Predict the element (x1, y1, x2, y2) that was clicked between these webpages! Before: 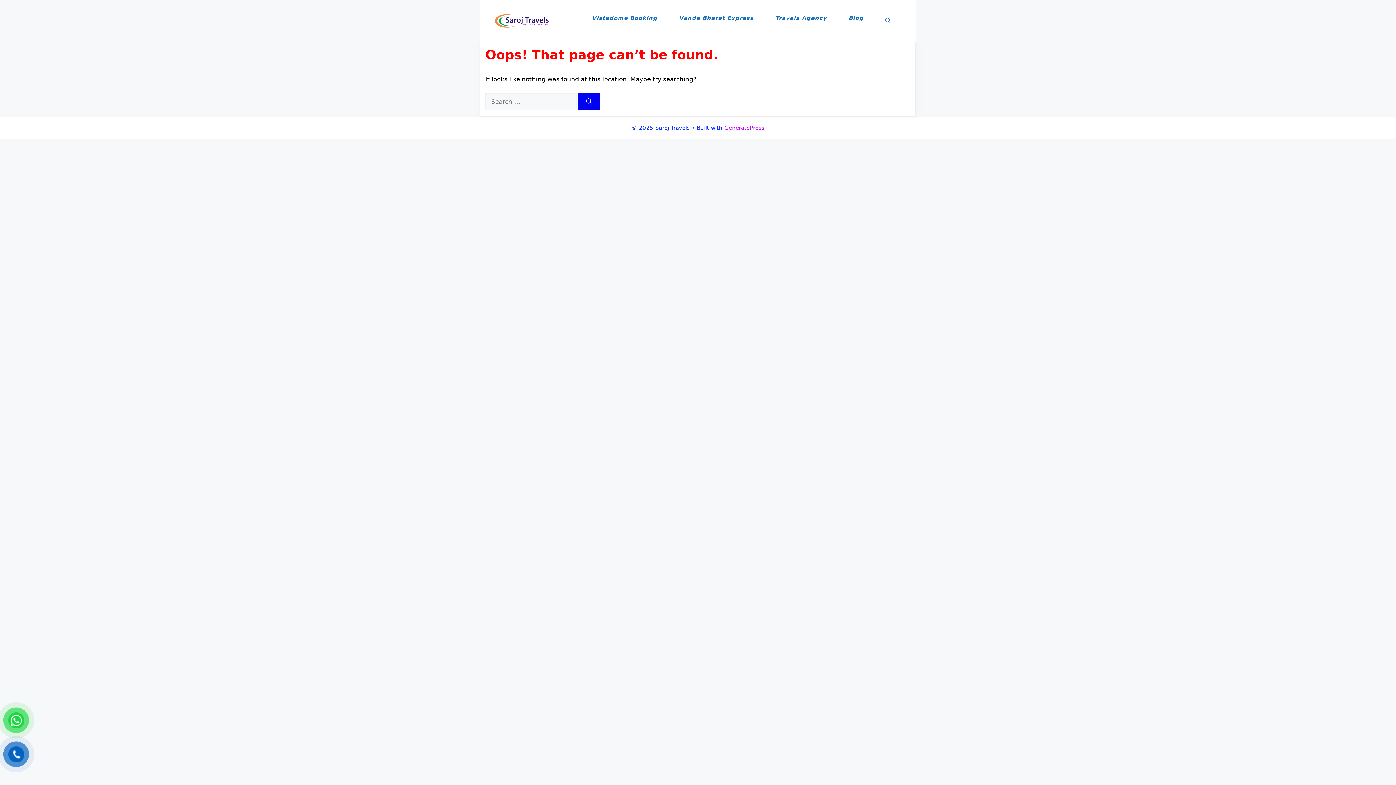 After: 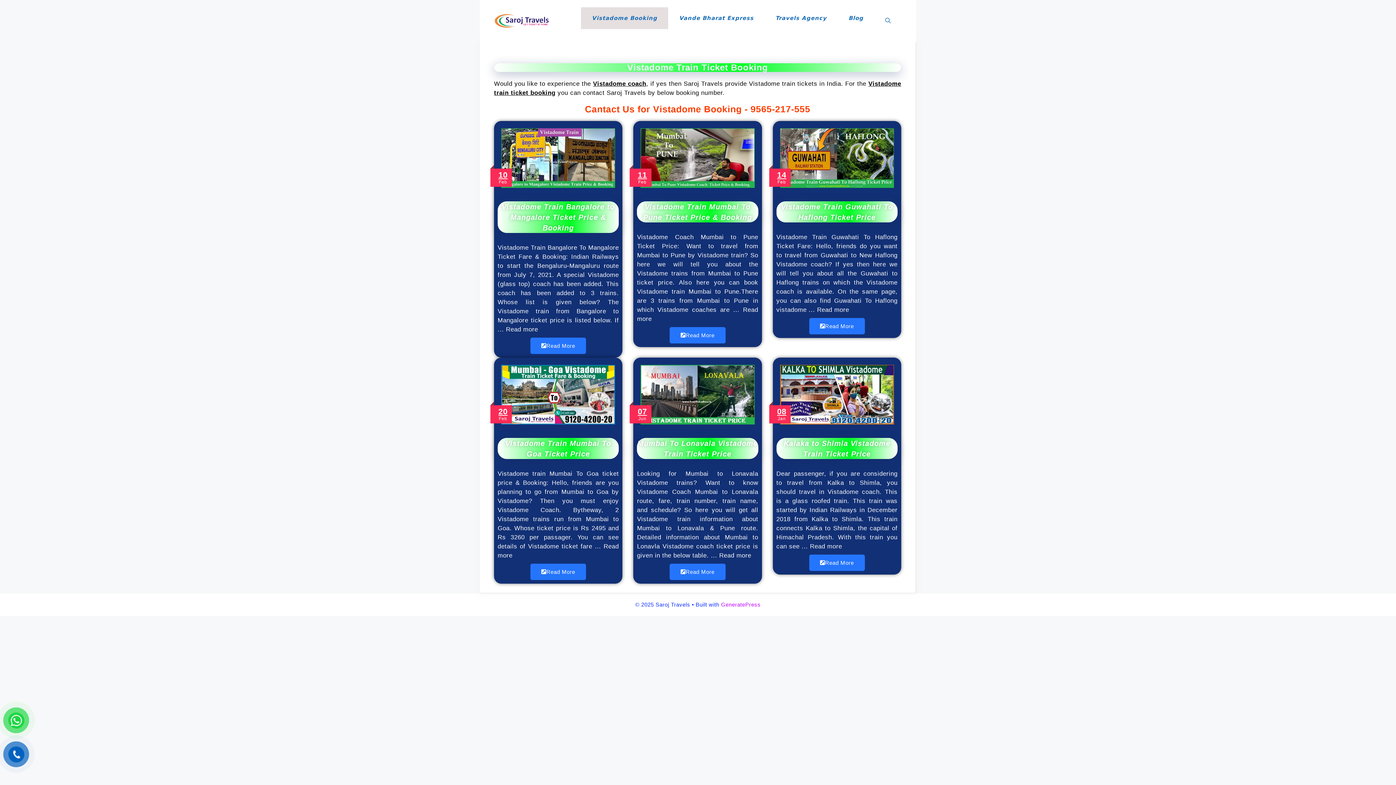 Action: bbox: (581, 7, 668, 29) label: Vistadome Booking